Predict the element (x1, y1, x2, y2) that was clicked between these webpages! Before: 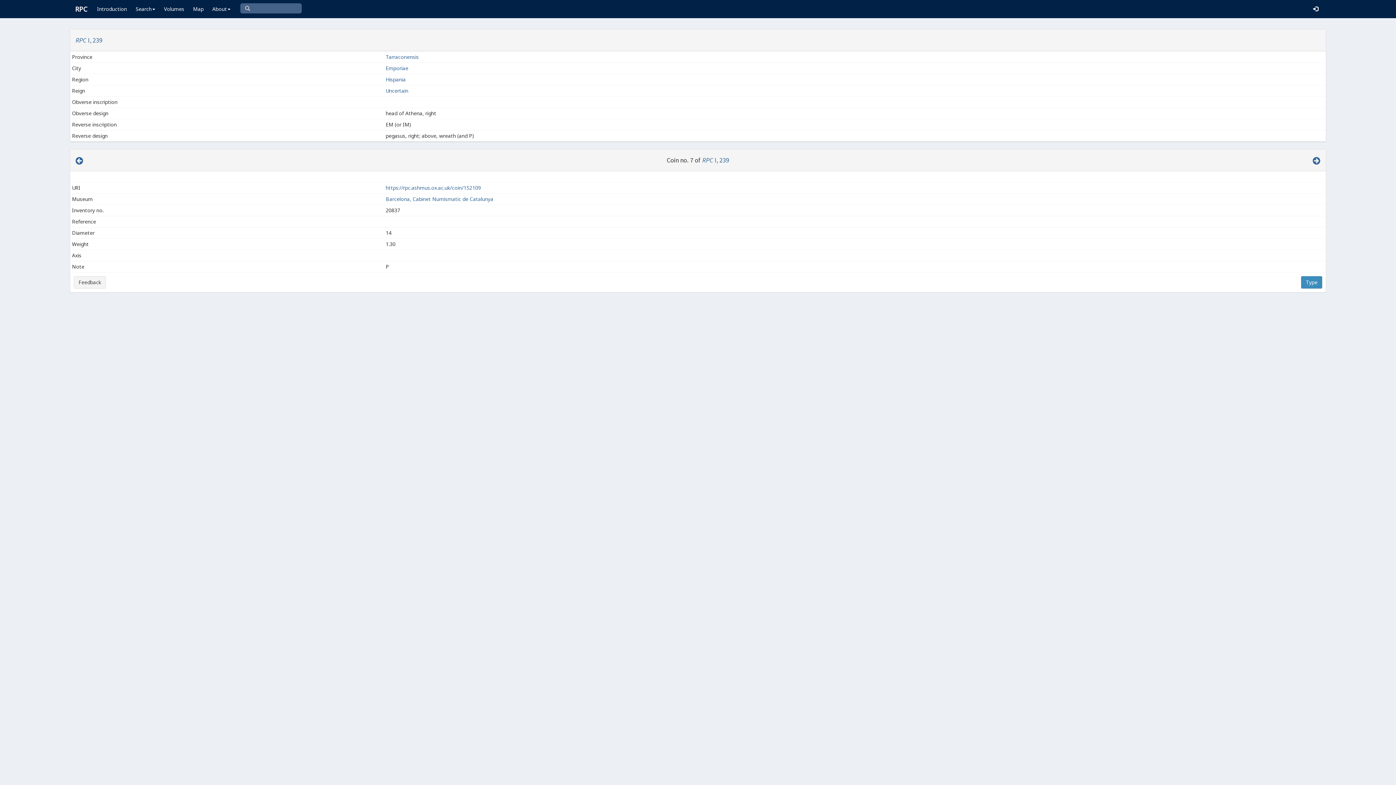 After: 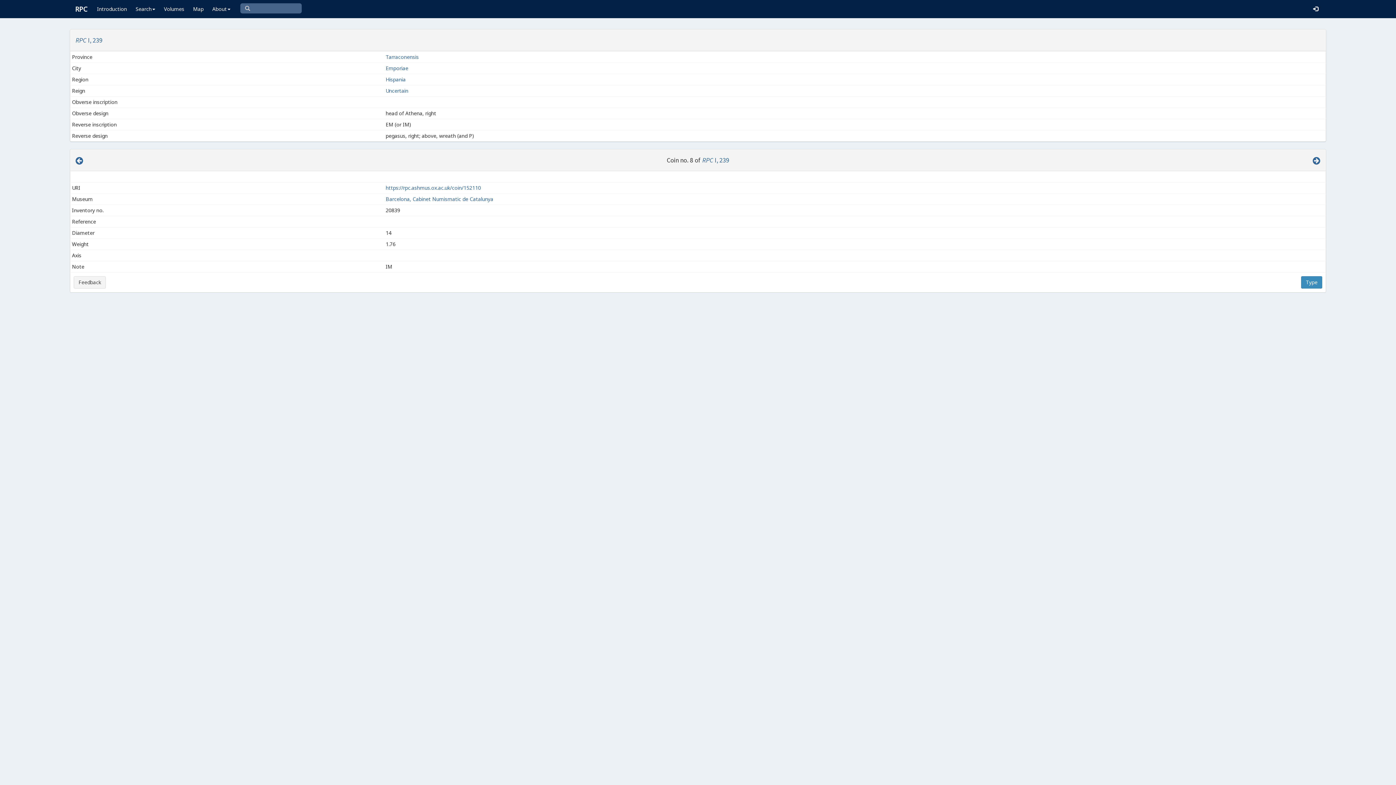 Action: bbox: (1313, 156, 1320, 165)